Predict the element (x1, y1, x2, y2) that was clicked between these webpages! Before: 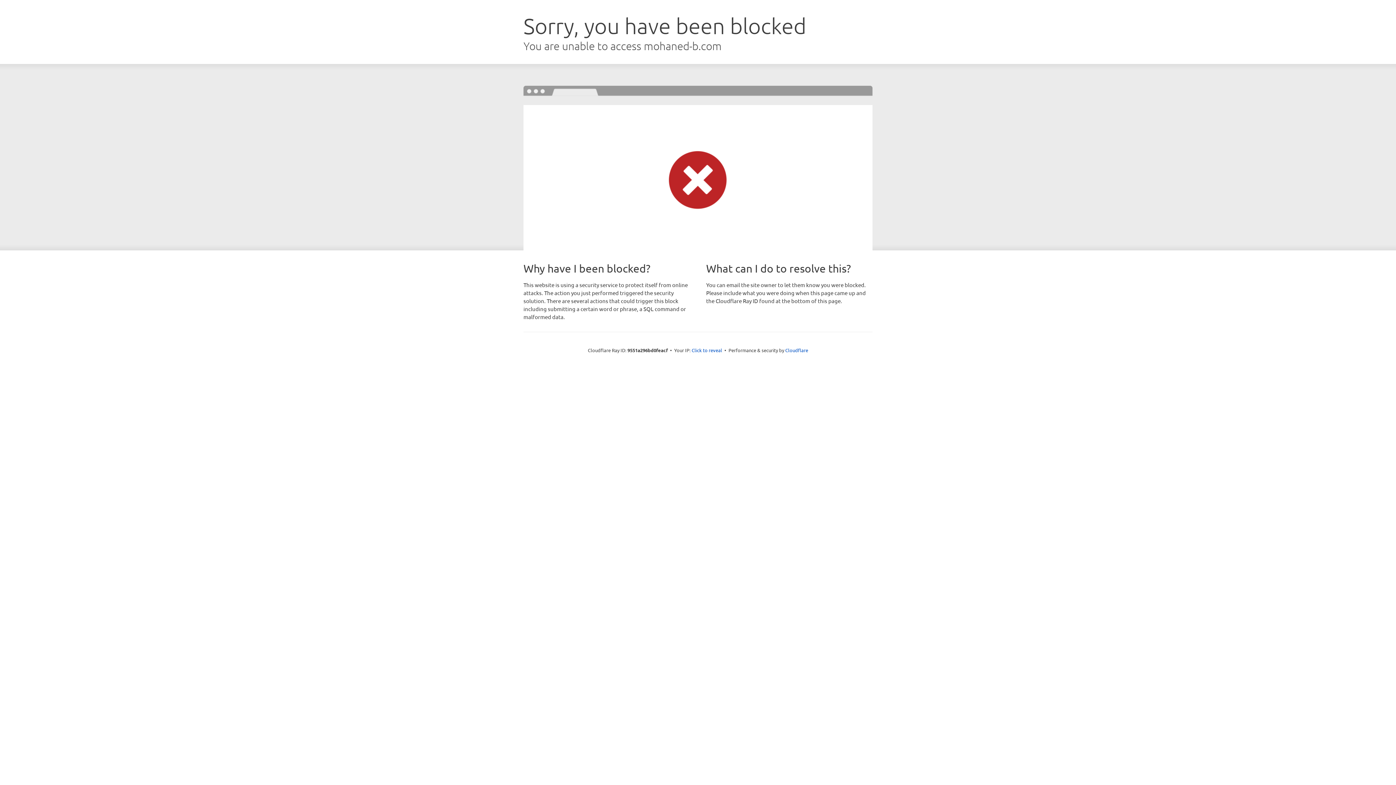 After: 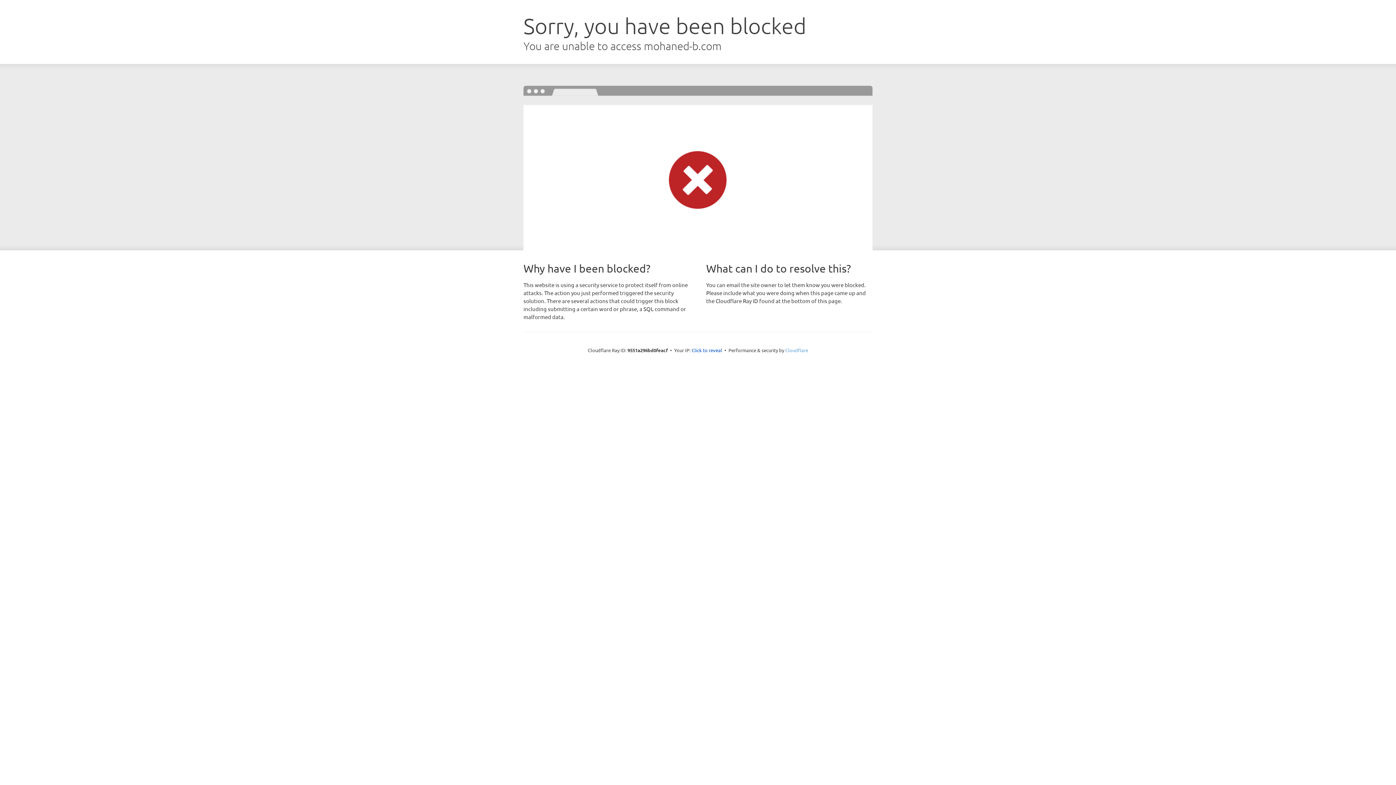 Action: label: Cloudflare bbox: (785, 347, 808, 353)